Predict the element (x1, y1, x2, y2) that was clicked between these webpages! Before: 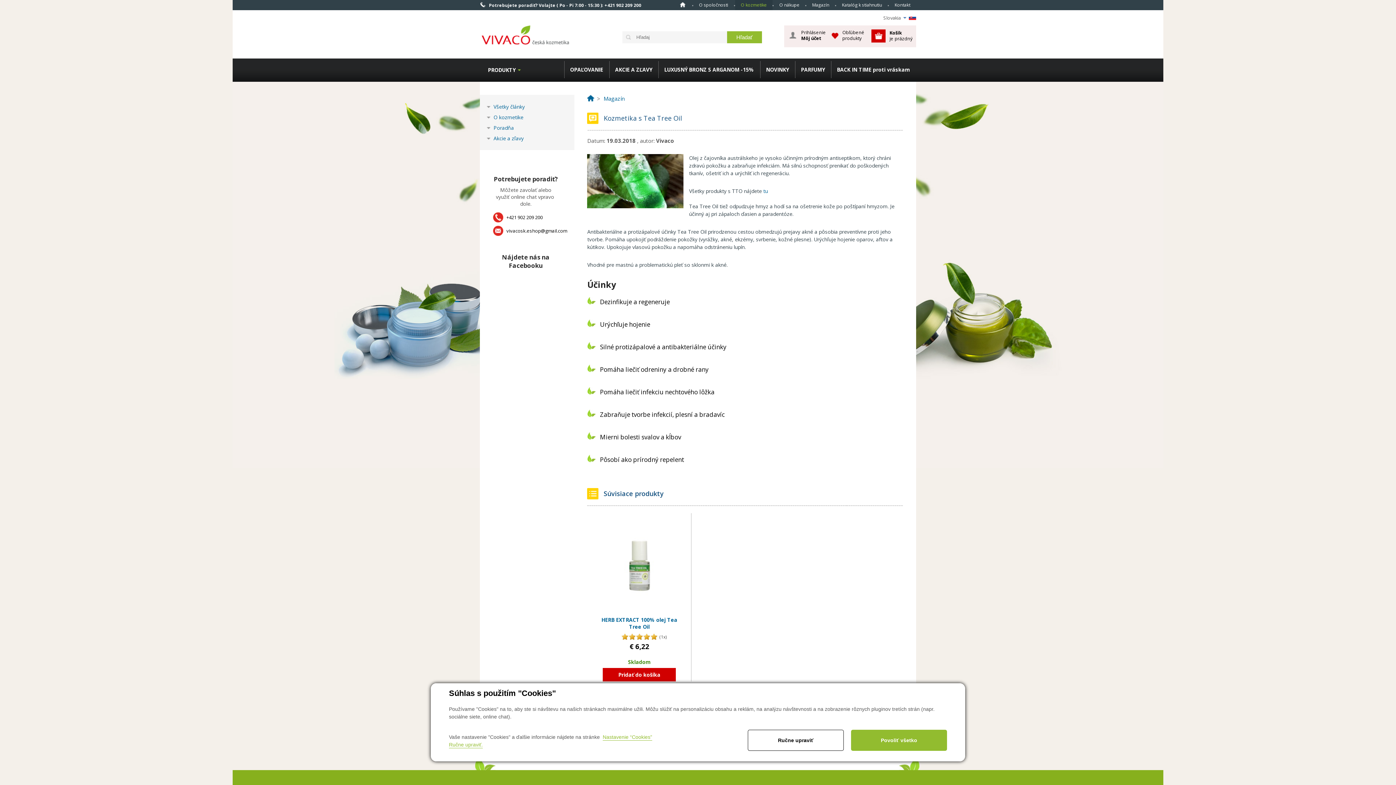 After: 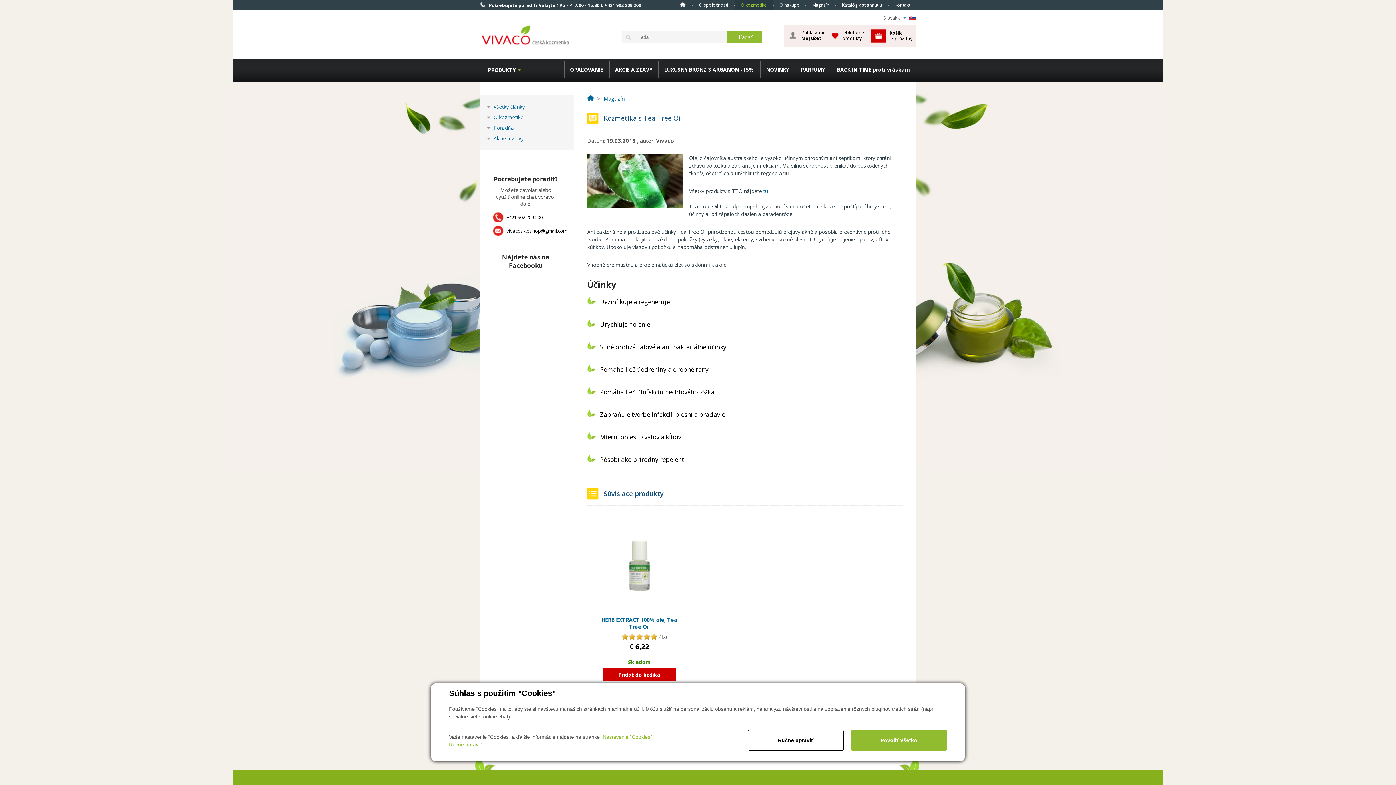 Action: label: Nastavenie “Cookies” bbox: (602, 734, 652, 740)